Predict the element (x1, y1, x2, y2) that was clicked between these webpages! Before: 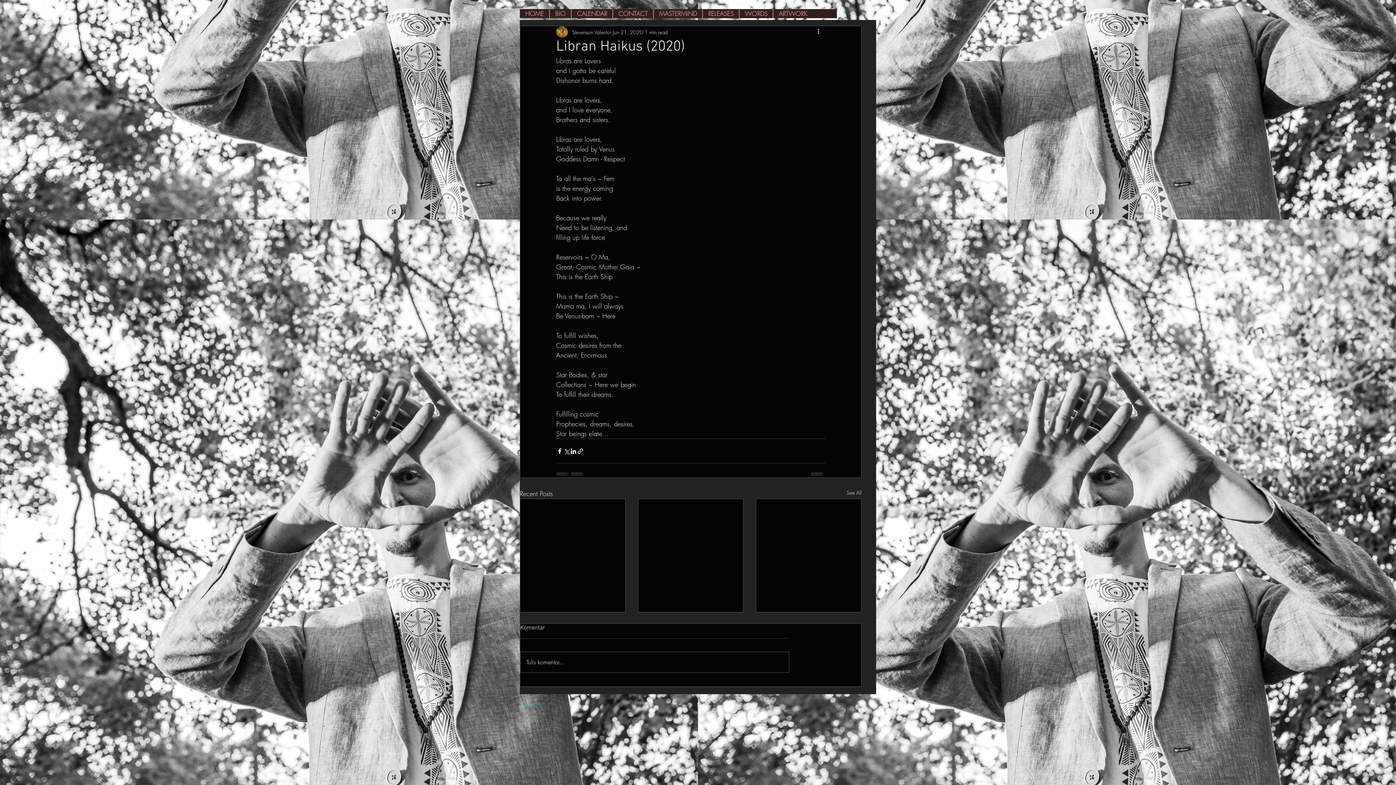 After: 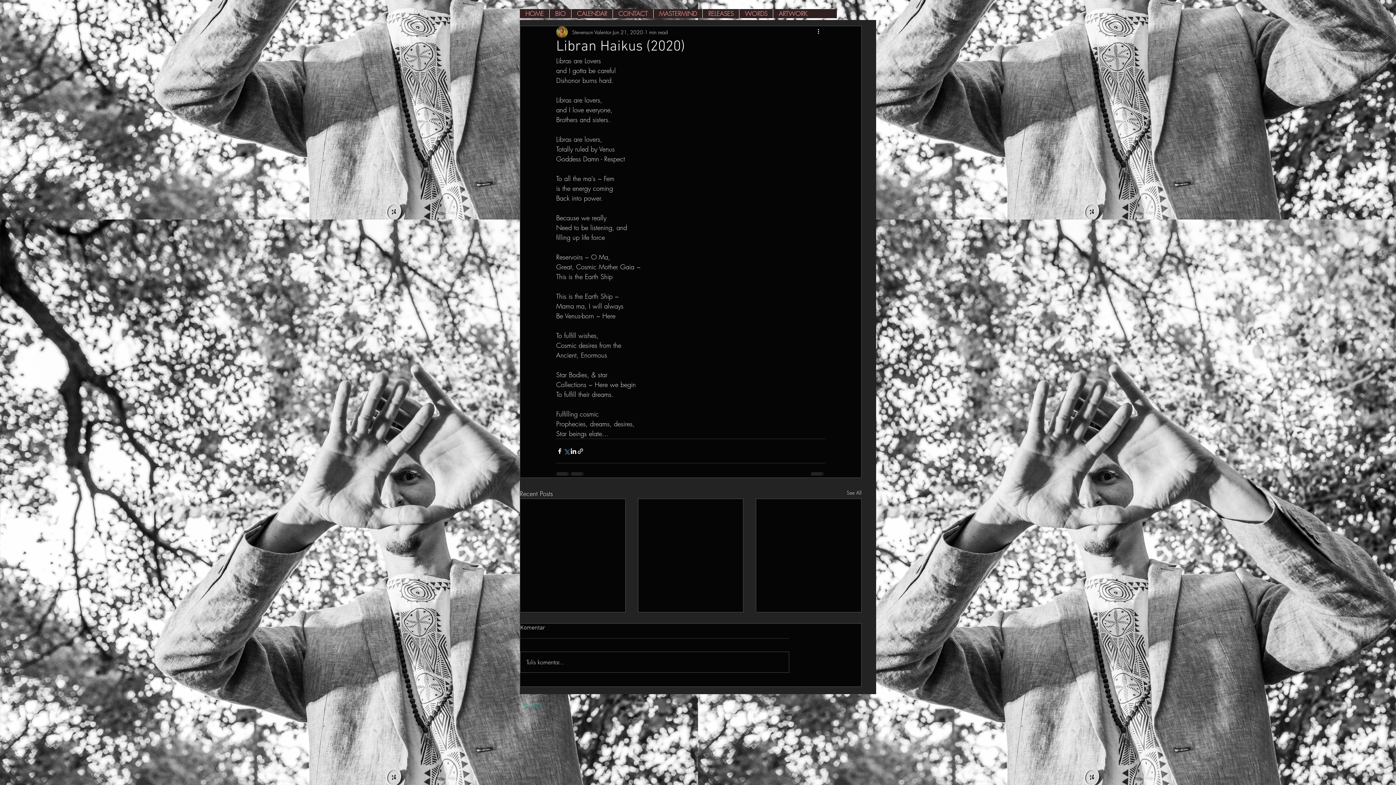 Action: label: Share via X (Twitter) bbox: (563, 447, 570, 454)